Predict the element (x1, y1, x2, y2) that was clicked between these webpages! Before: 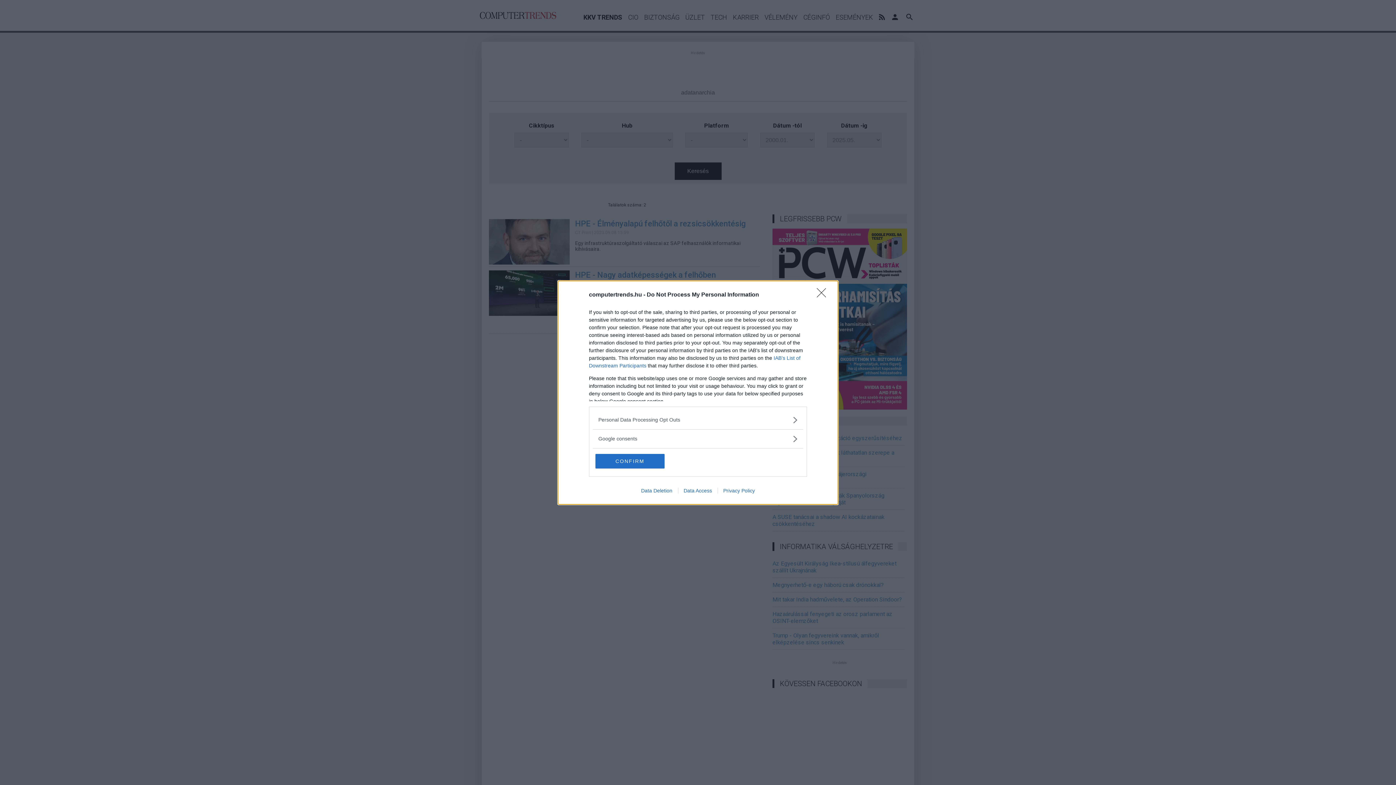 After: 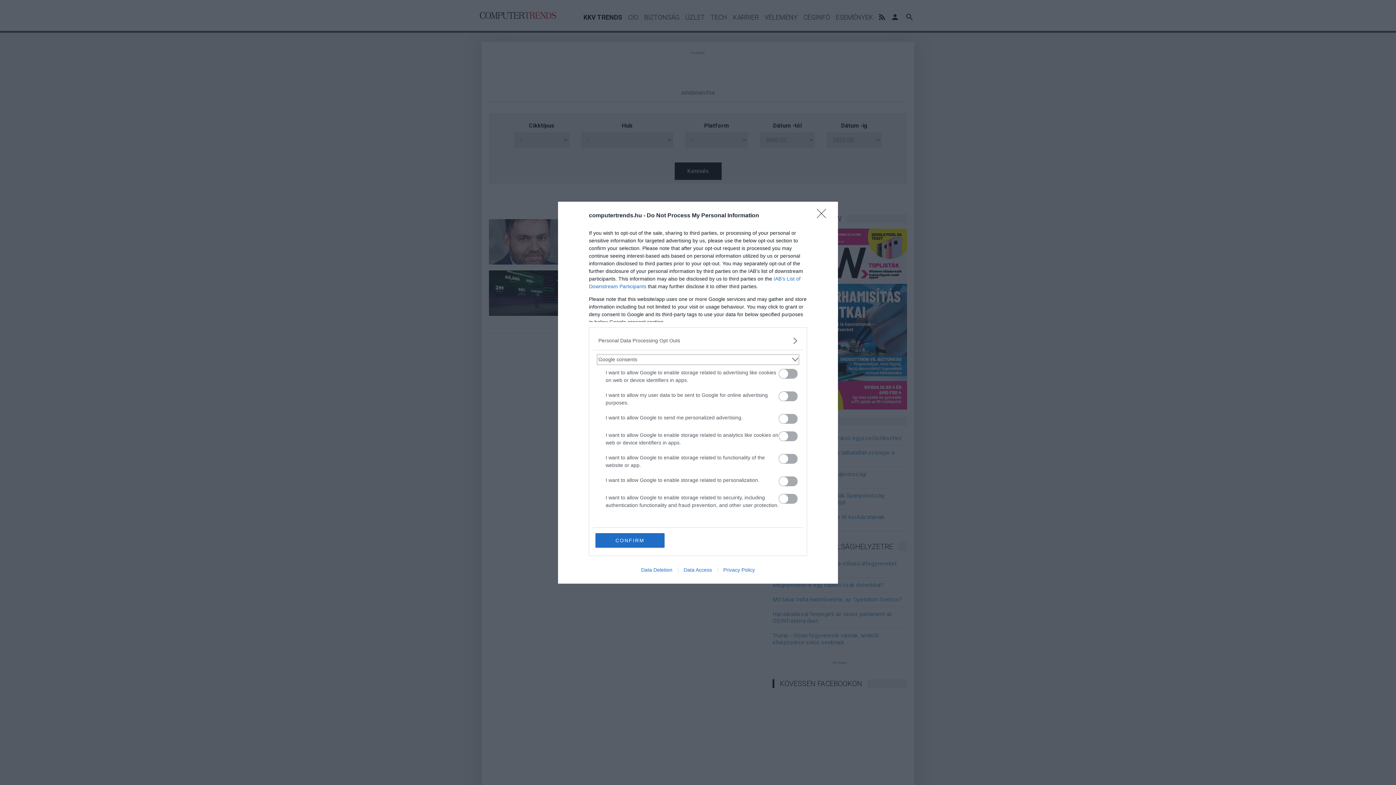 Action: bbox: (598, 435, 797, 442) label: Google consents